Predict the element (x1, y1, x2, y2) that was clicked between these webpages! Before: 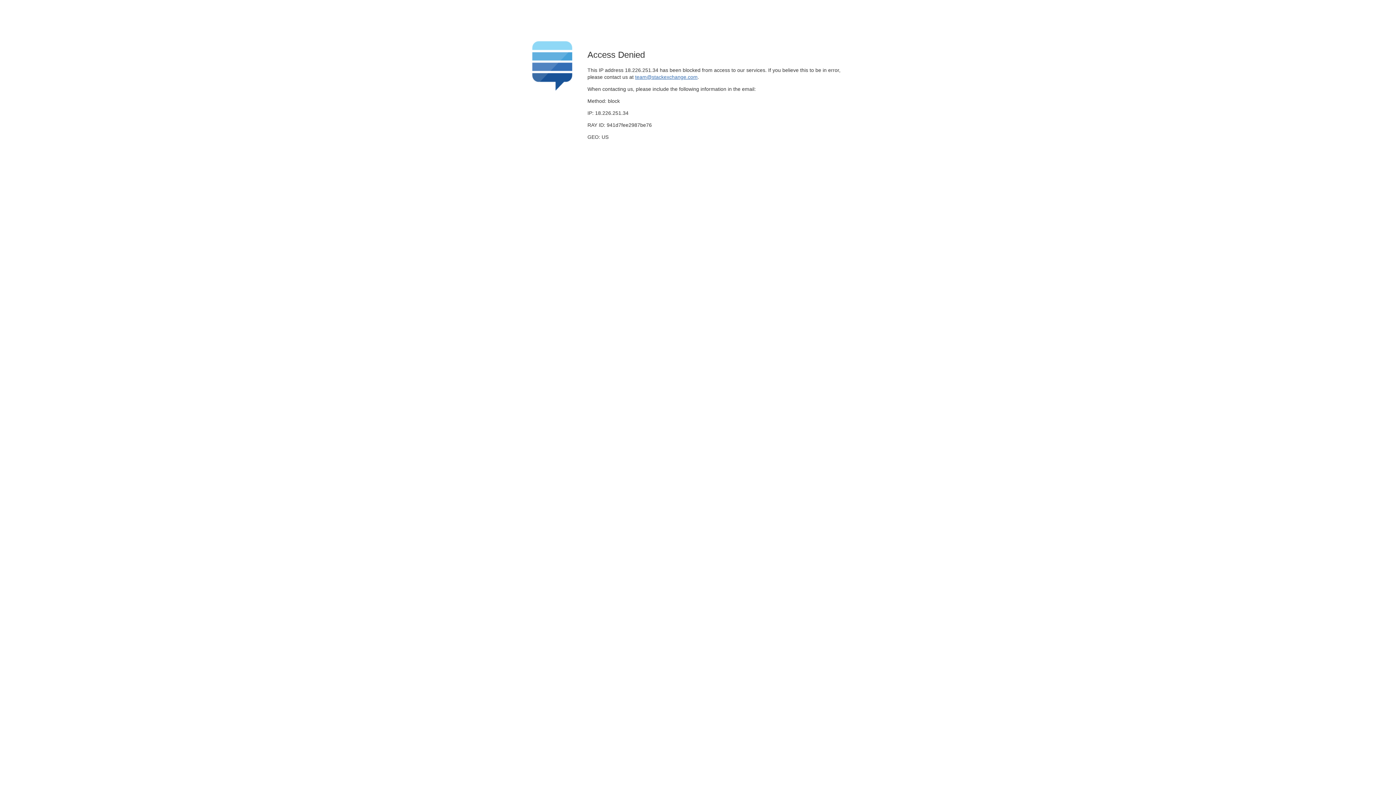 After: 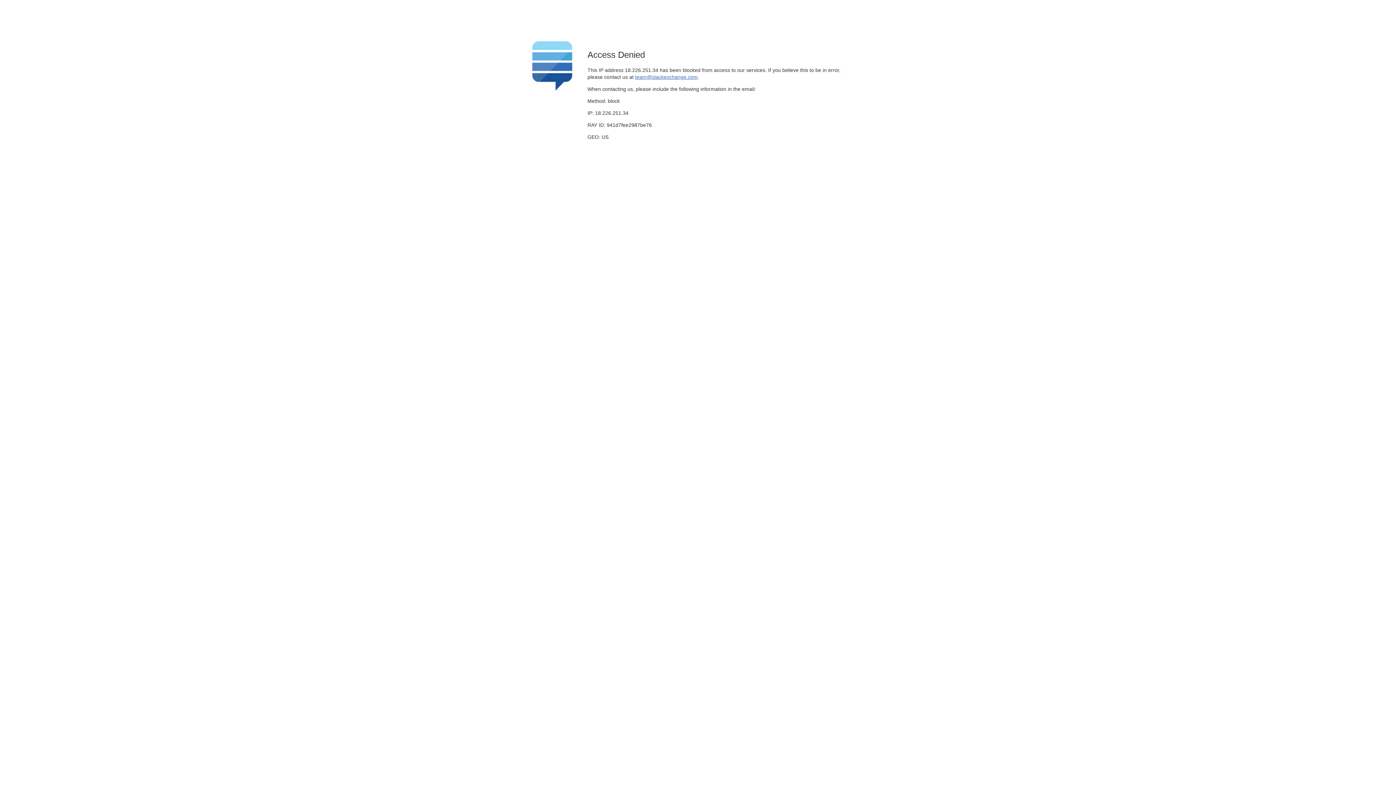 Action: bbox: (635, 74, 697, 79) label: team@stackexchange.com